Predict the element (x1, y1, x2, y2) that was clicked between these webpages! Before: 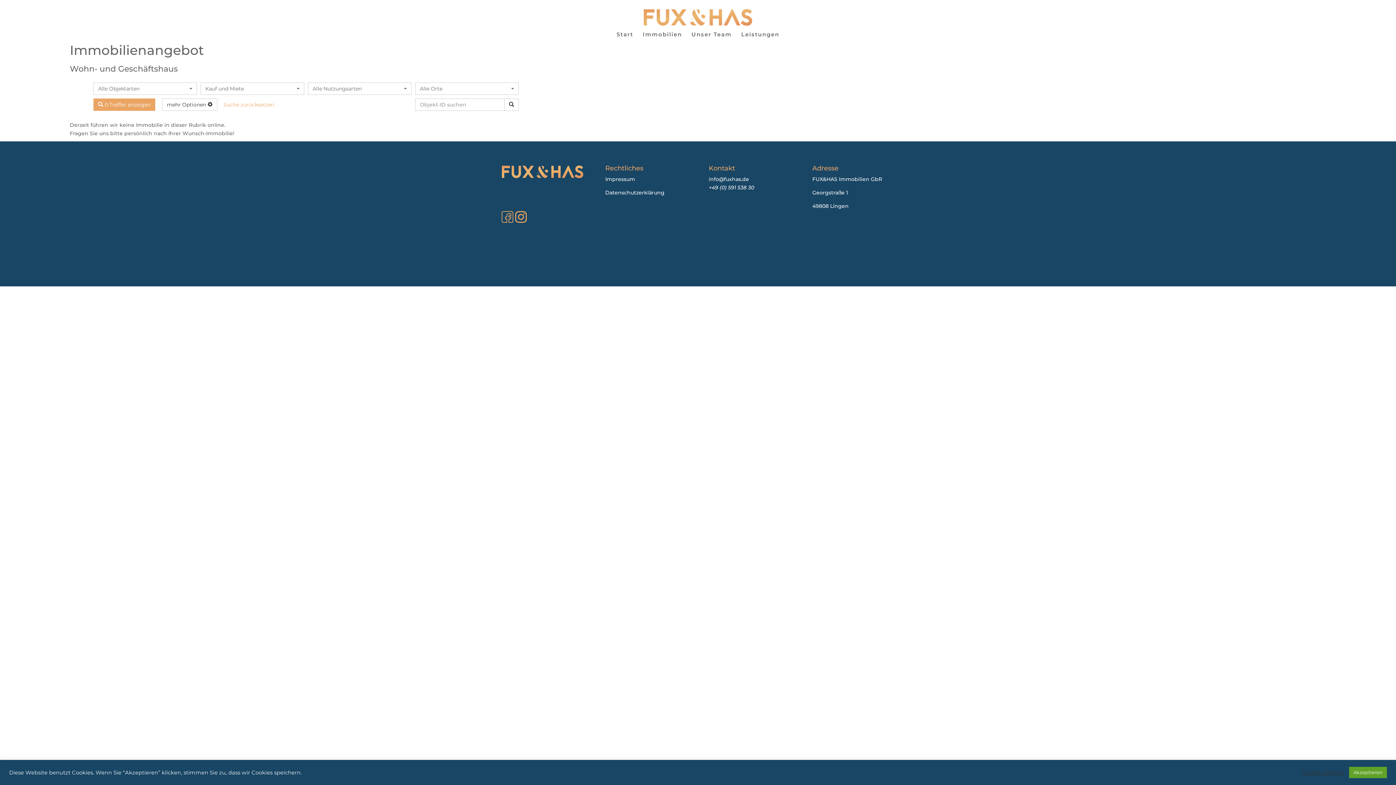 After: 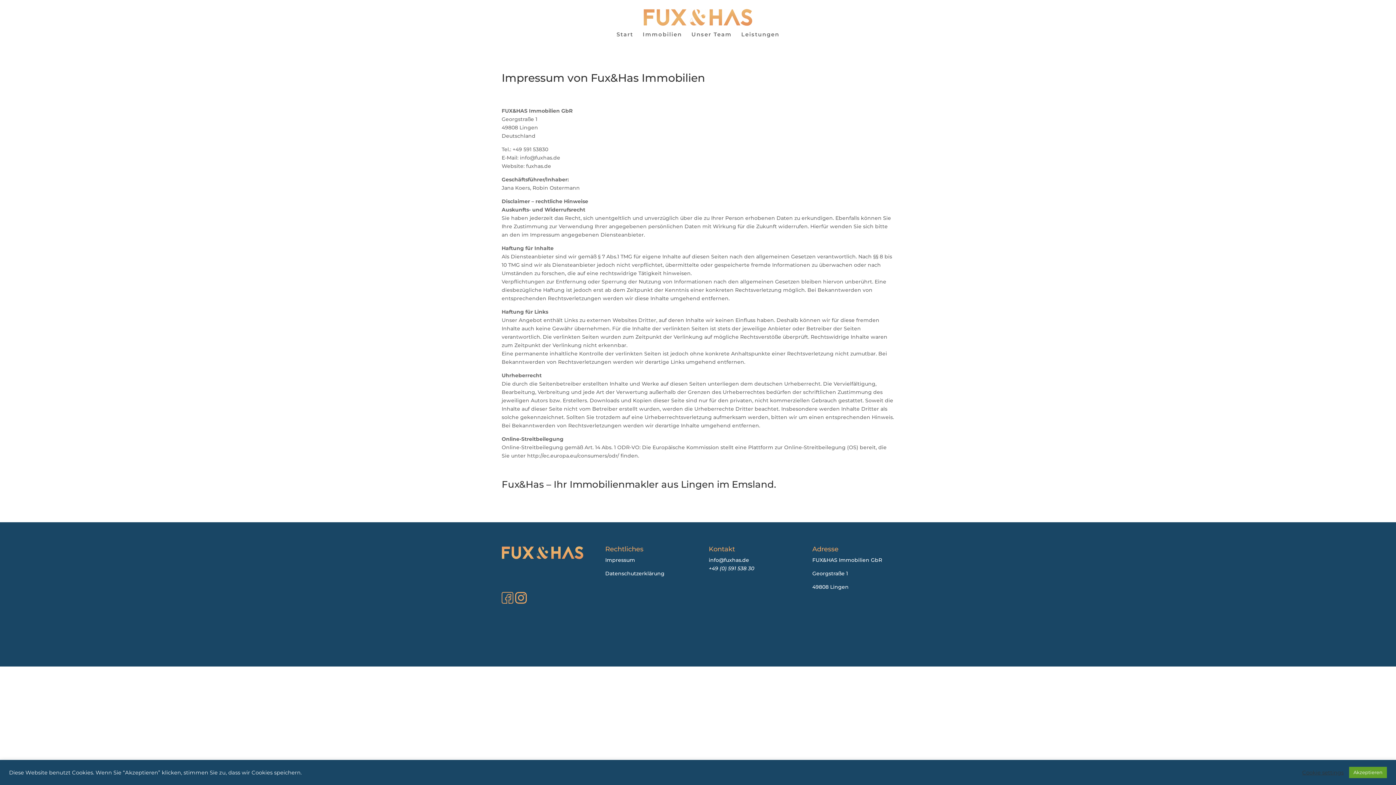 Action: label: Impressum bbox: (605, 175, 635, 182)